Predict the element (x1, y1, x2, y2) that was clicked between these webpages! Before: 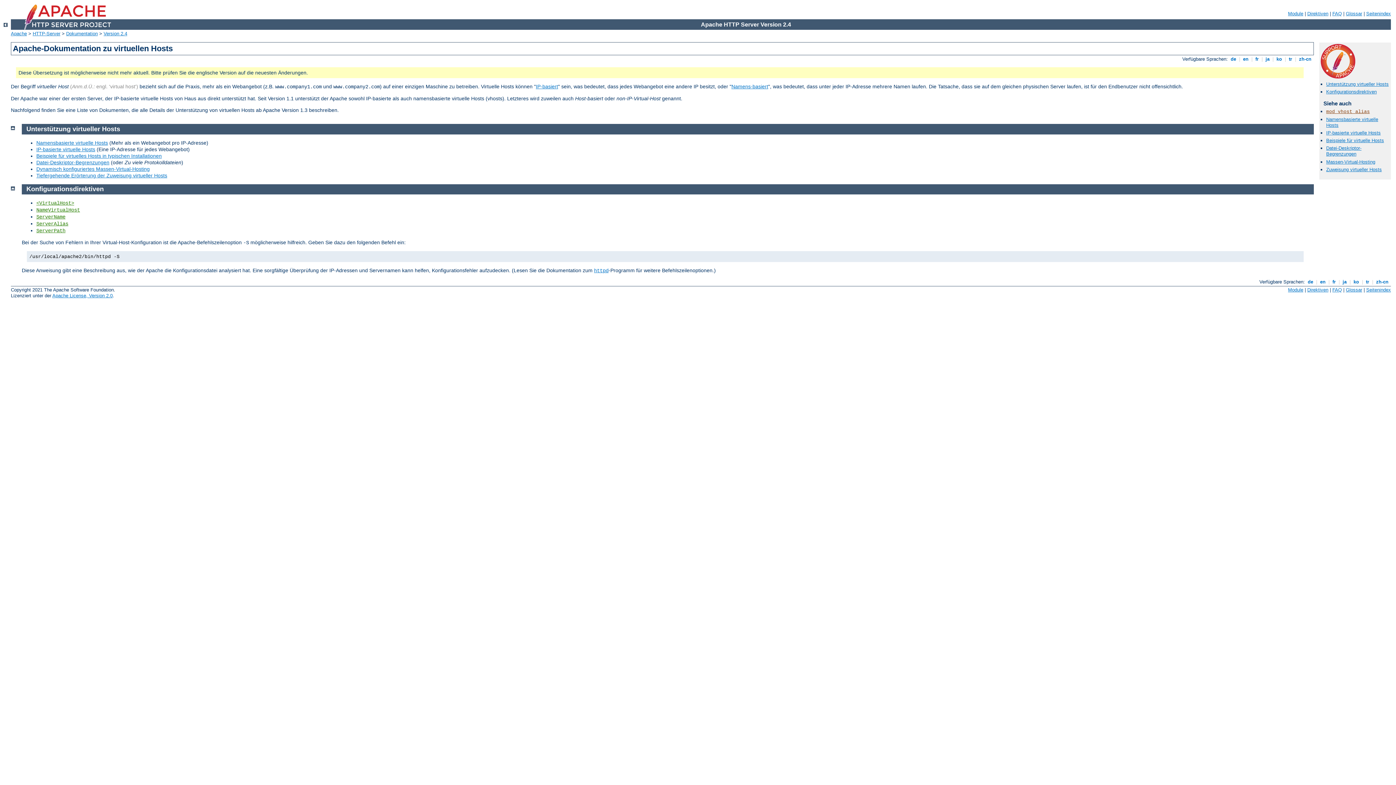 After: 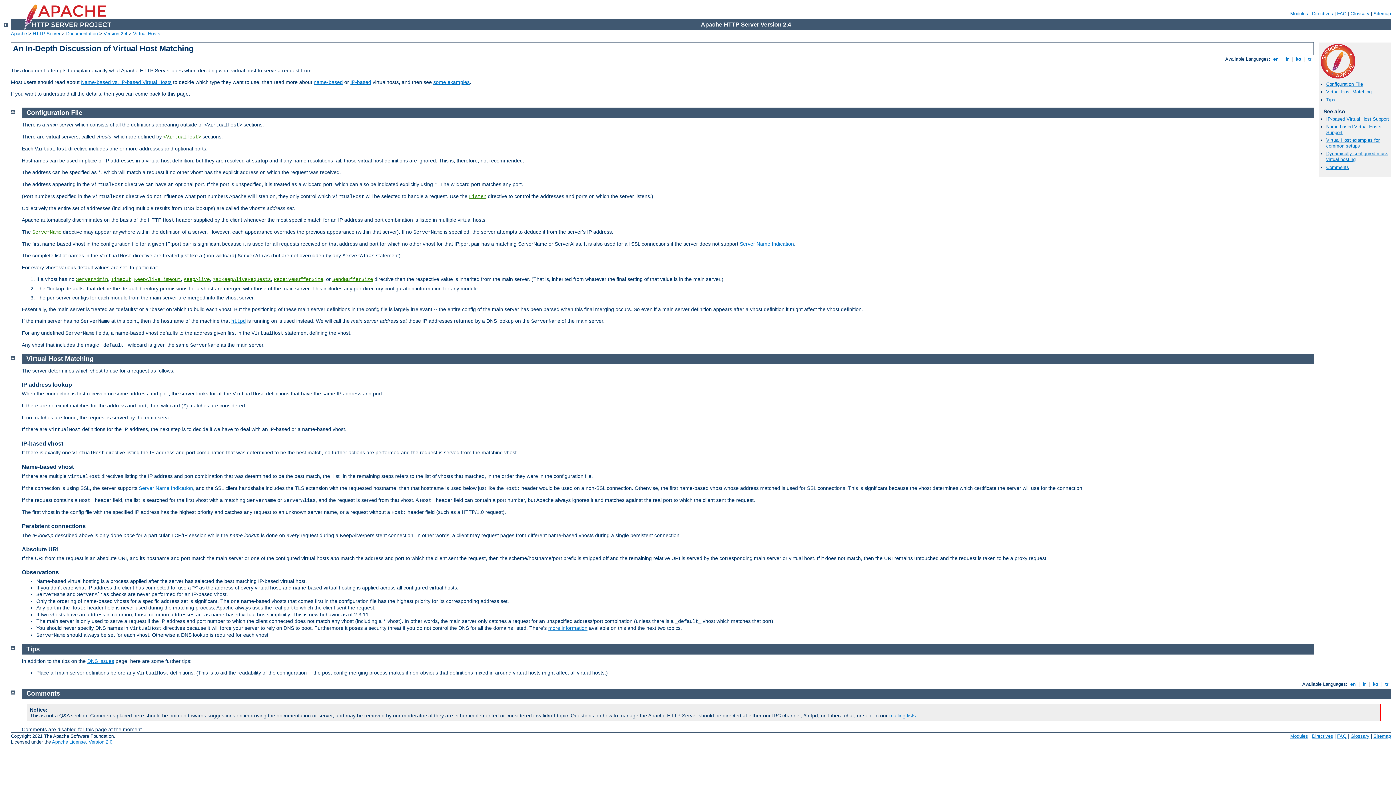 Action: bbox: (36, 172, 167, 178) label: Tiefergehende Erörterung der Zuweisung virtueller Hosts